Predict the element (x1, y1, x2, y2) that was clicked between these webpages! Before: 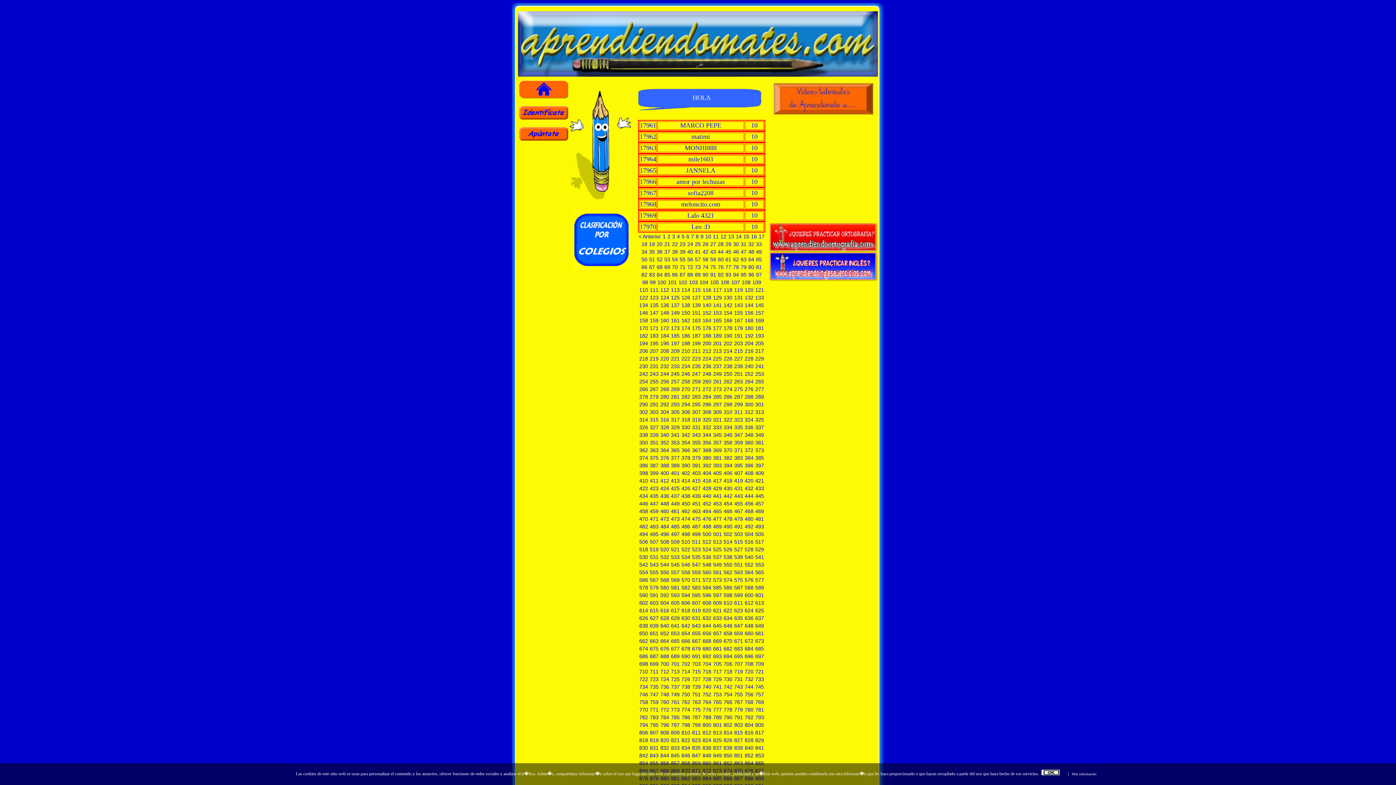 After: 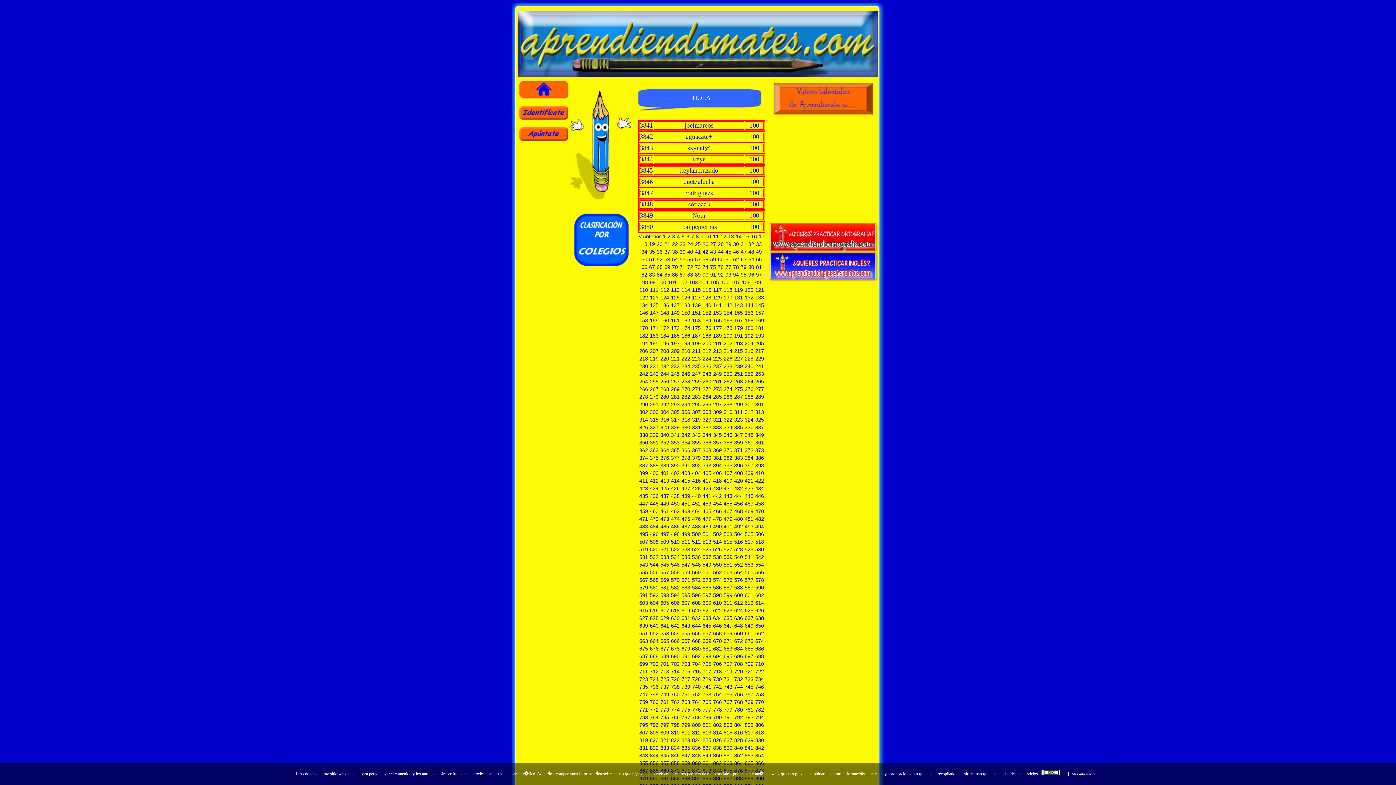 Action: bbox: (755, 455, 764, 461) label: 385